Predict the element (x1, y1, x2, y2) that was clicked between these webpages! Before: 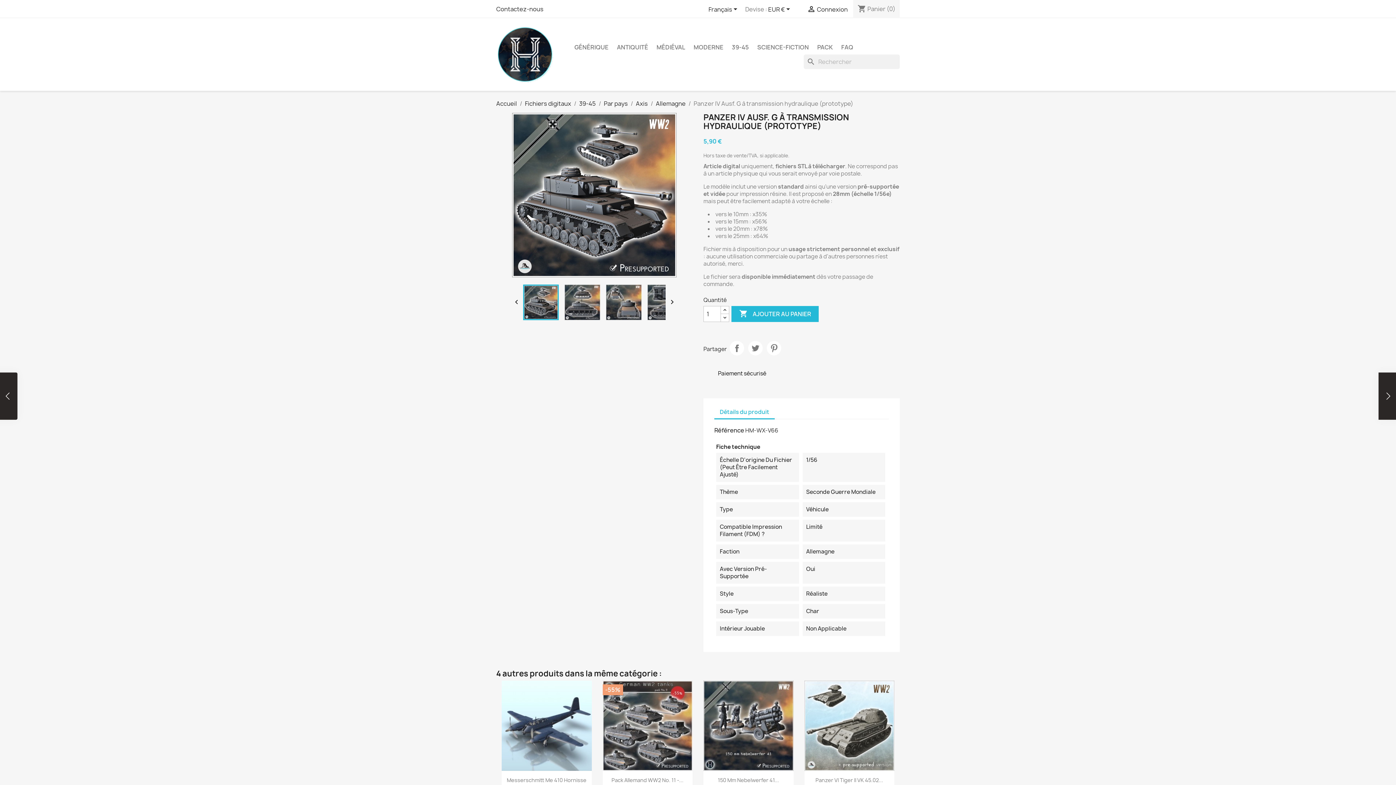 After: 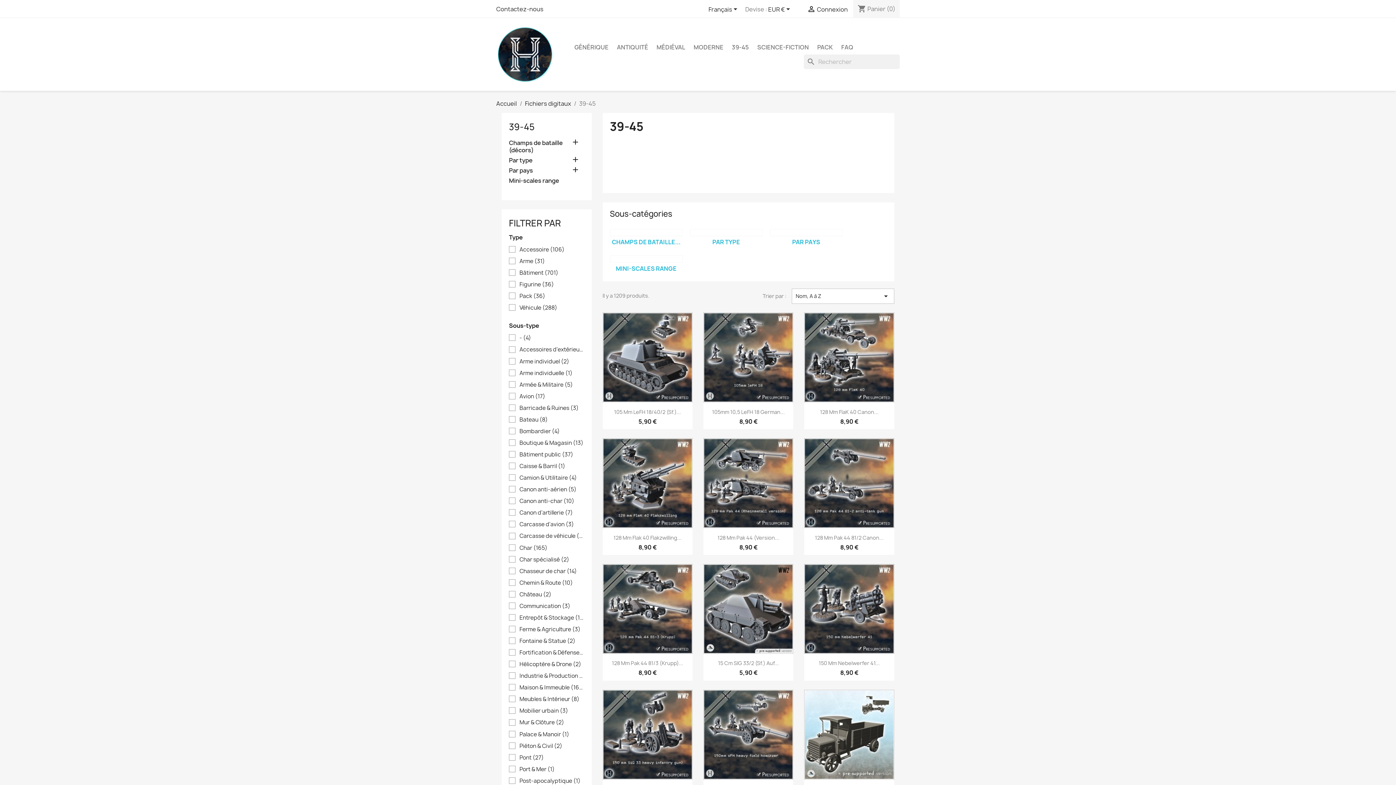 Action: bbox: (728, 40, 752, 54) label: 39-45